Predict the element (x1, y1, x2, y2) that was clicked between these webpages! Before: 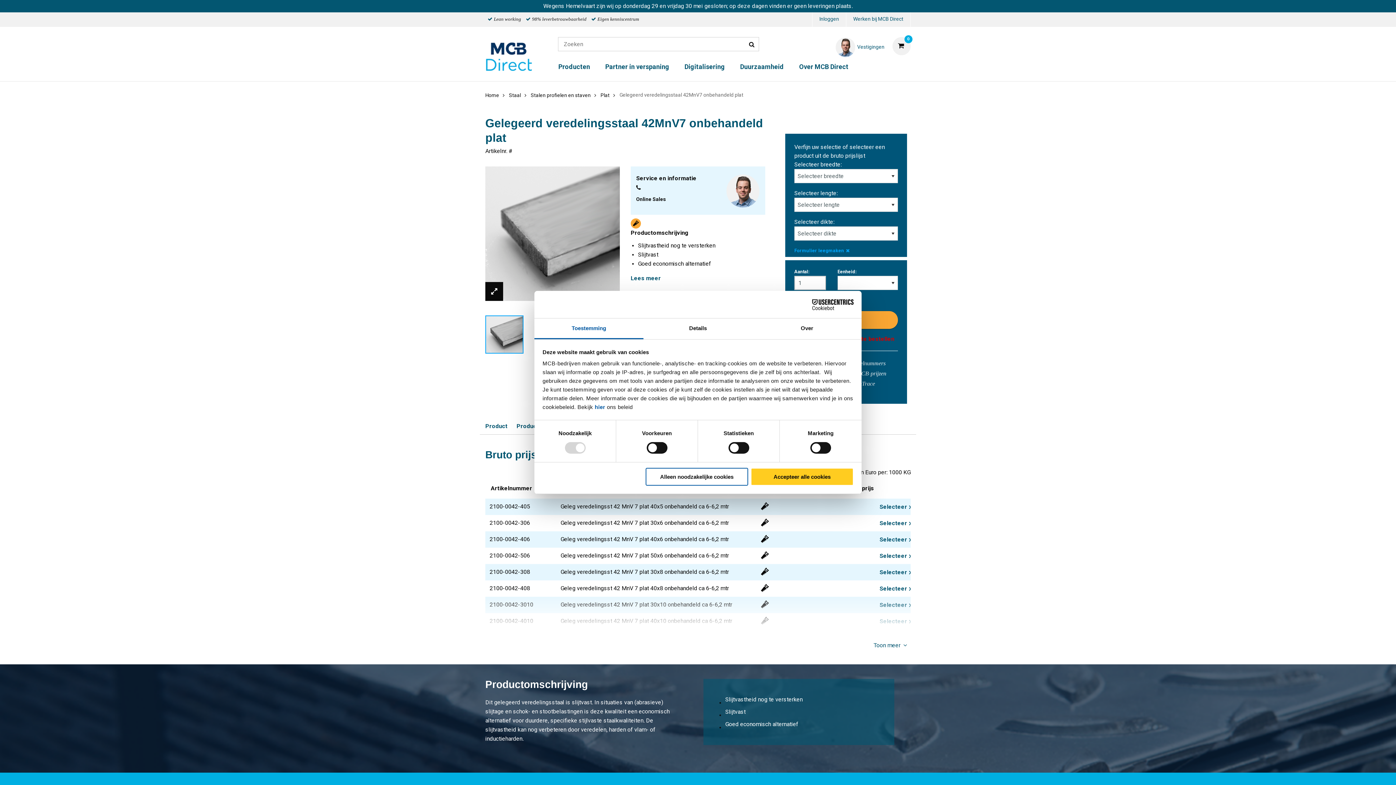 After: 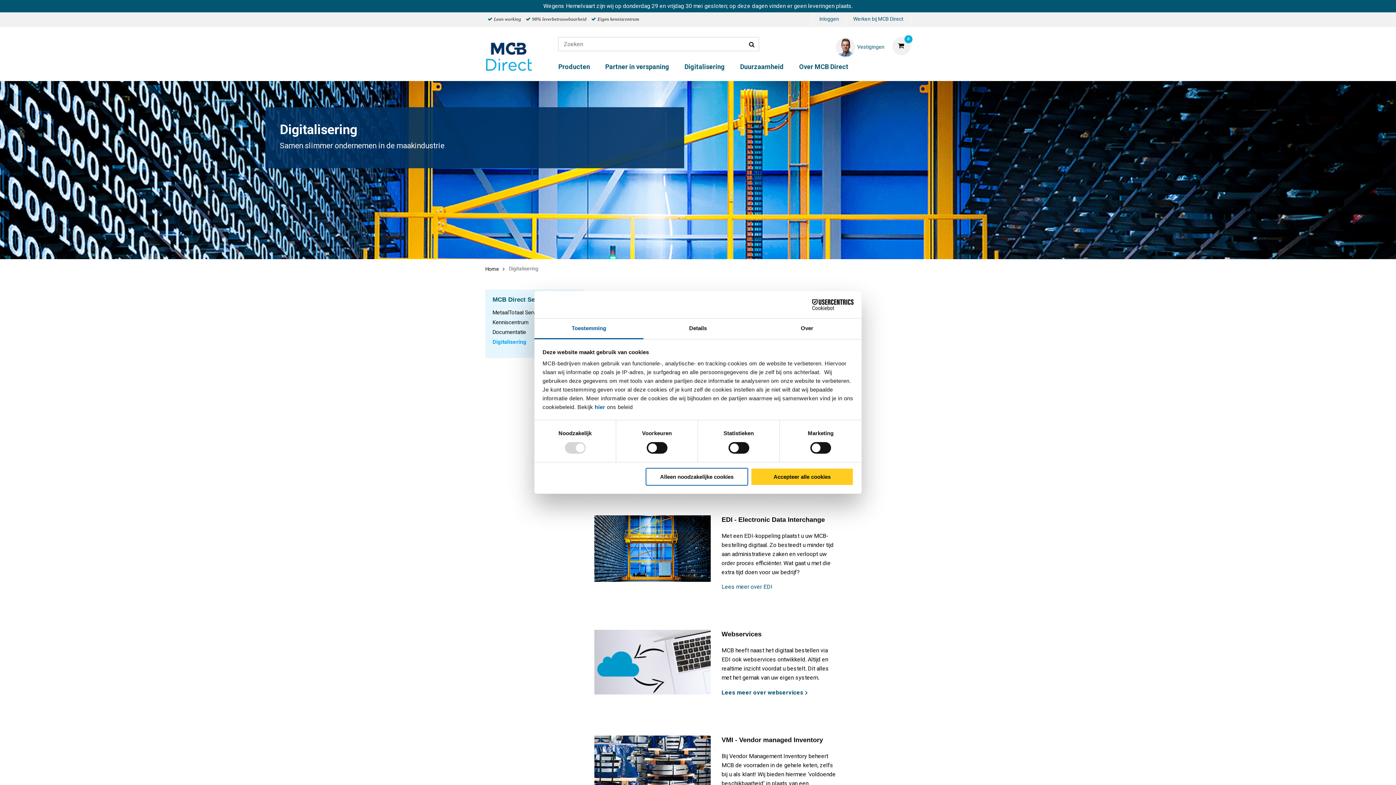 Action: label: Digitalisering bbox: (678, 59, 730, 81)